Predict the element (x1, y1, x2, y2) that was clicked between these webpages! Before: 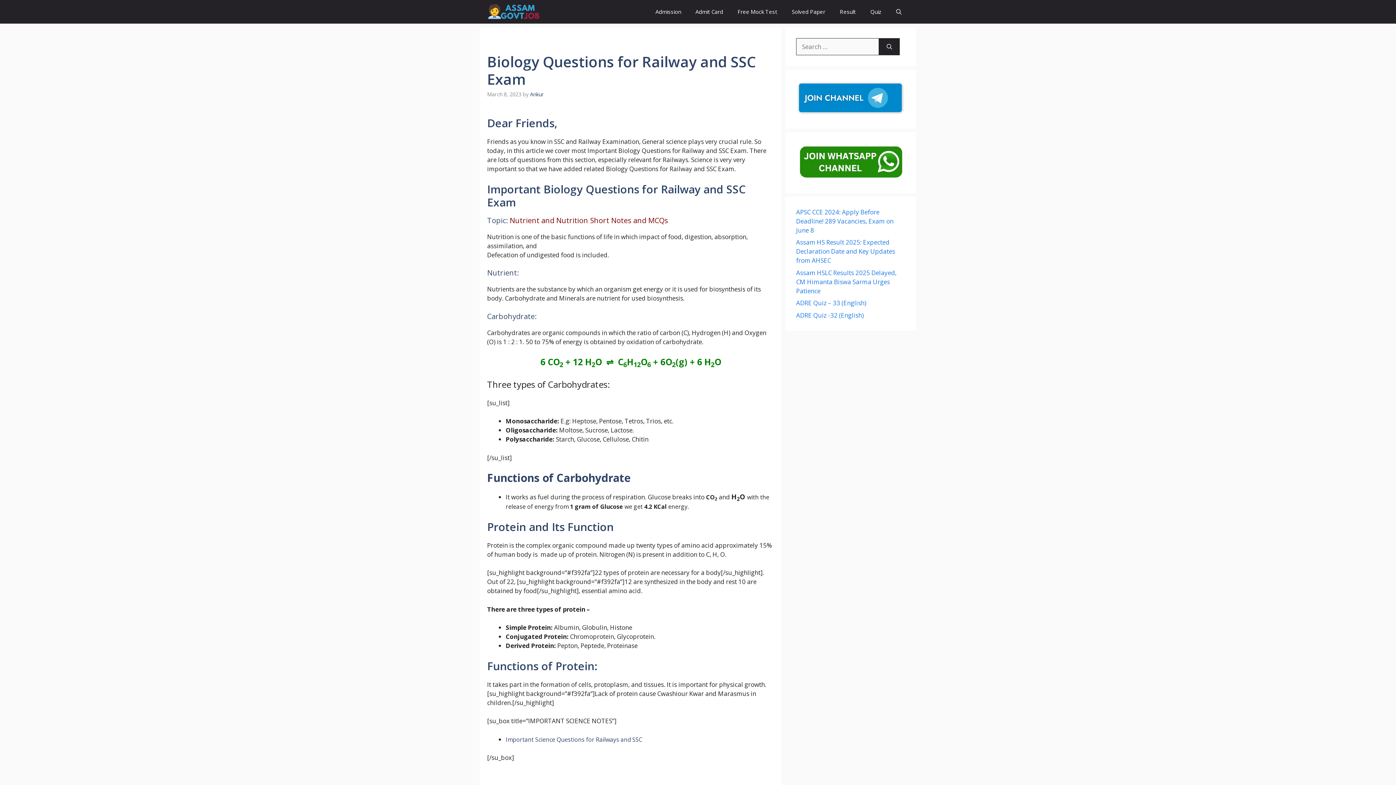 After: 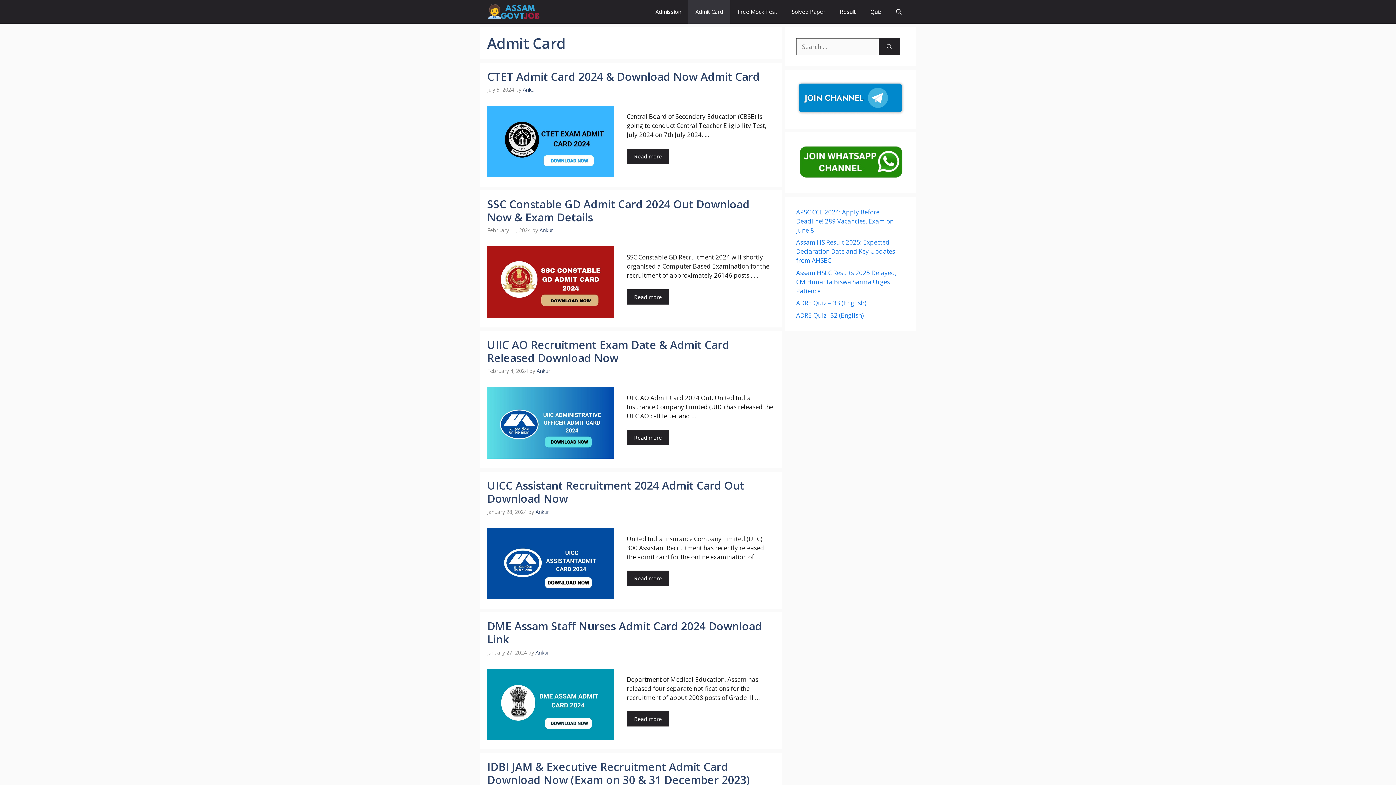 Action: label: Admit Card bbox: (688, 0, 730, 23)